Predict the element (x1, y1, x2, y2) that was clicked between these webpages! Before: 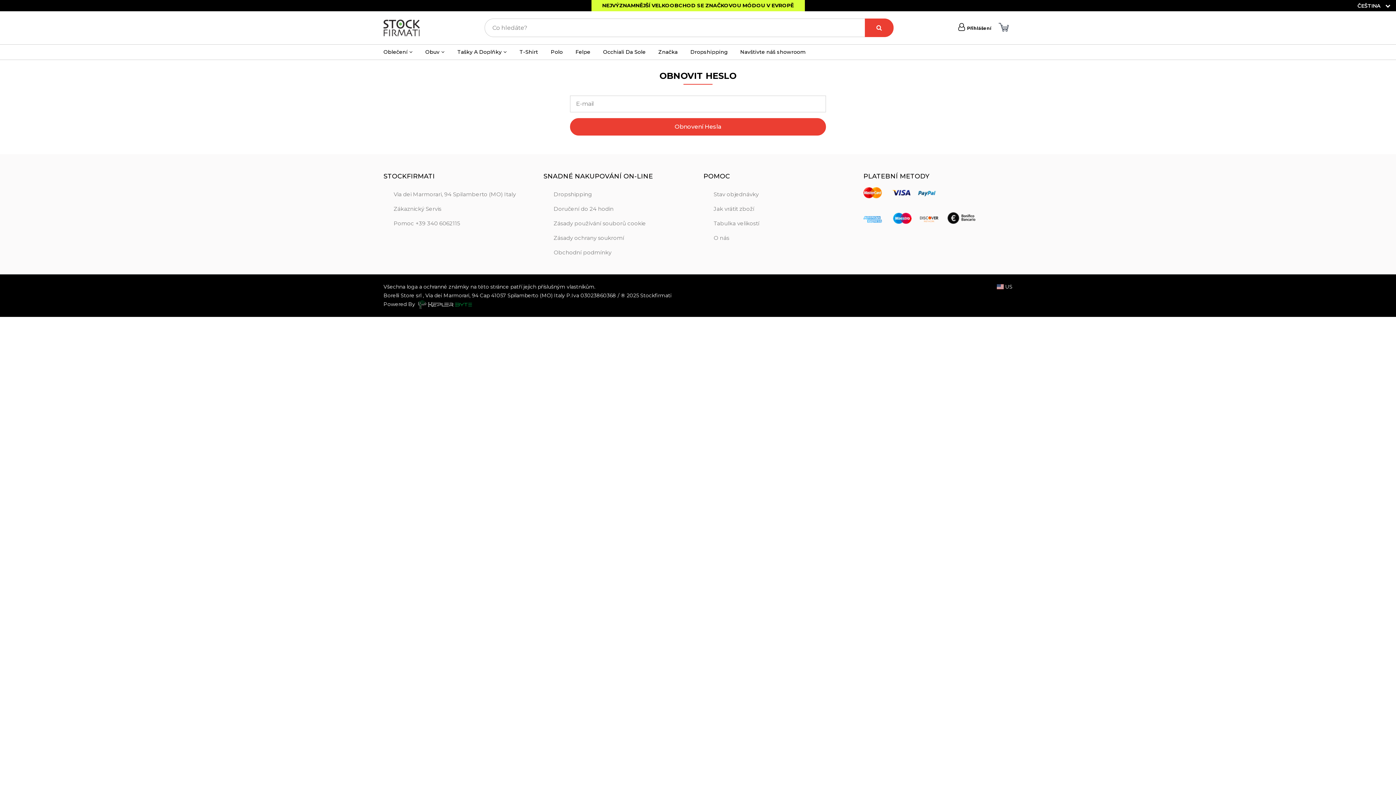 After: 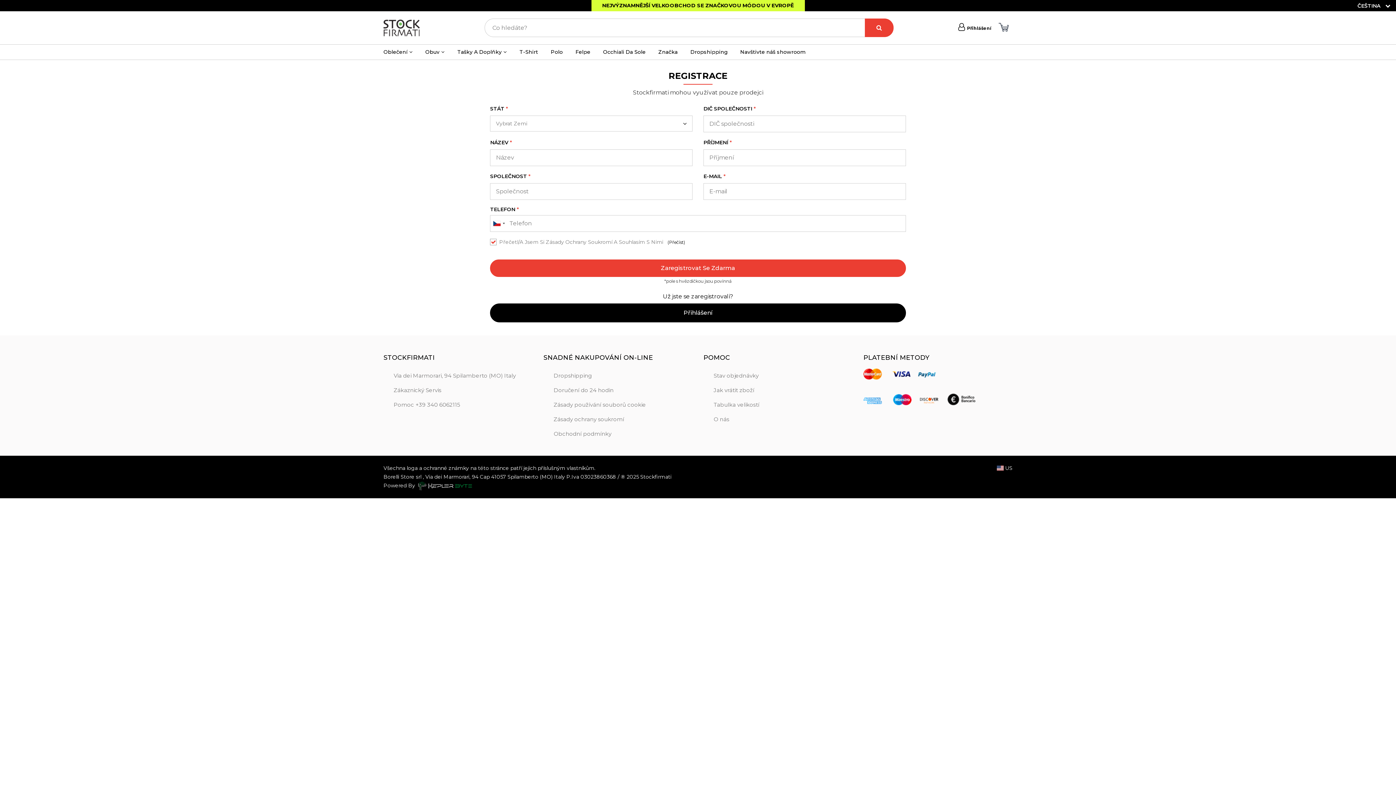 Action: bbox: (602, 1, 794, 9) label: NEJVÝZNAMNĚJŠÍ VELKOOBCHOD SE ZNAČKOVOU MÓDOU V EVROPĚ